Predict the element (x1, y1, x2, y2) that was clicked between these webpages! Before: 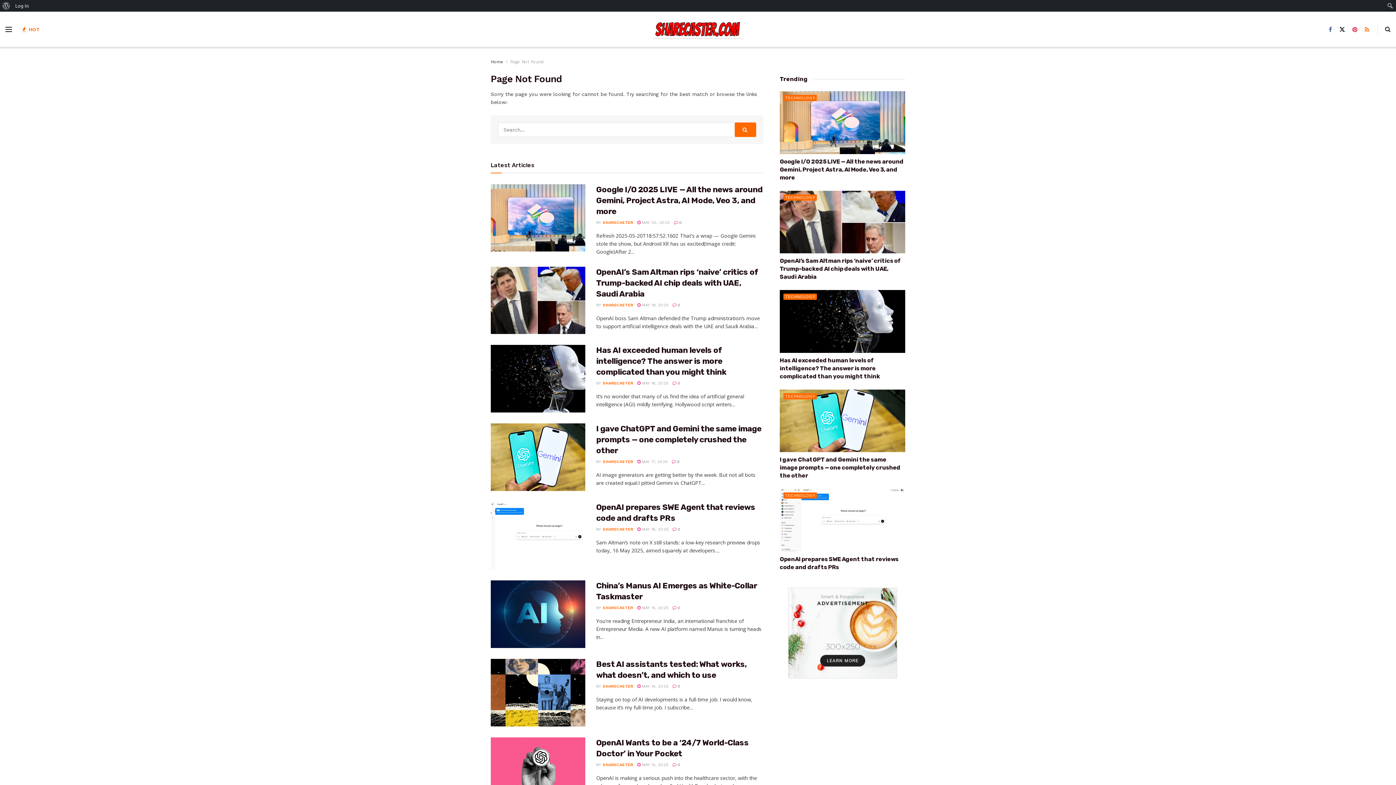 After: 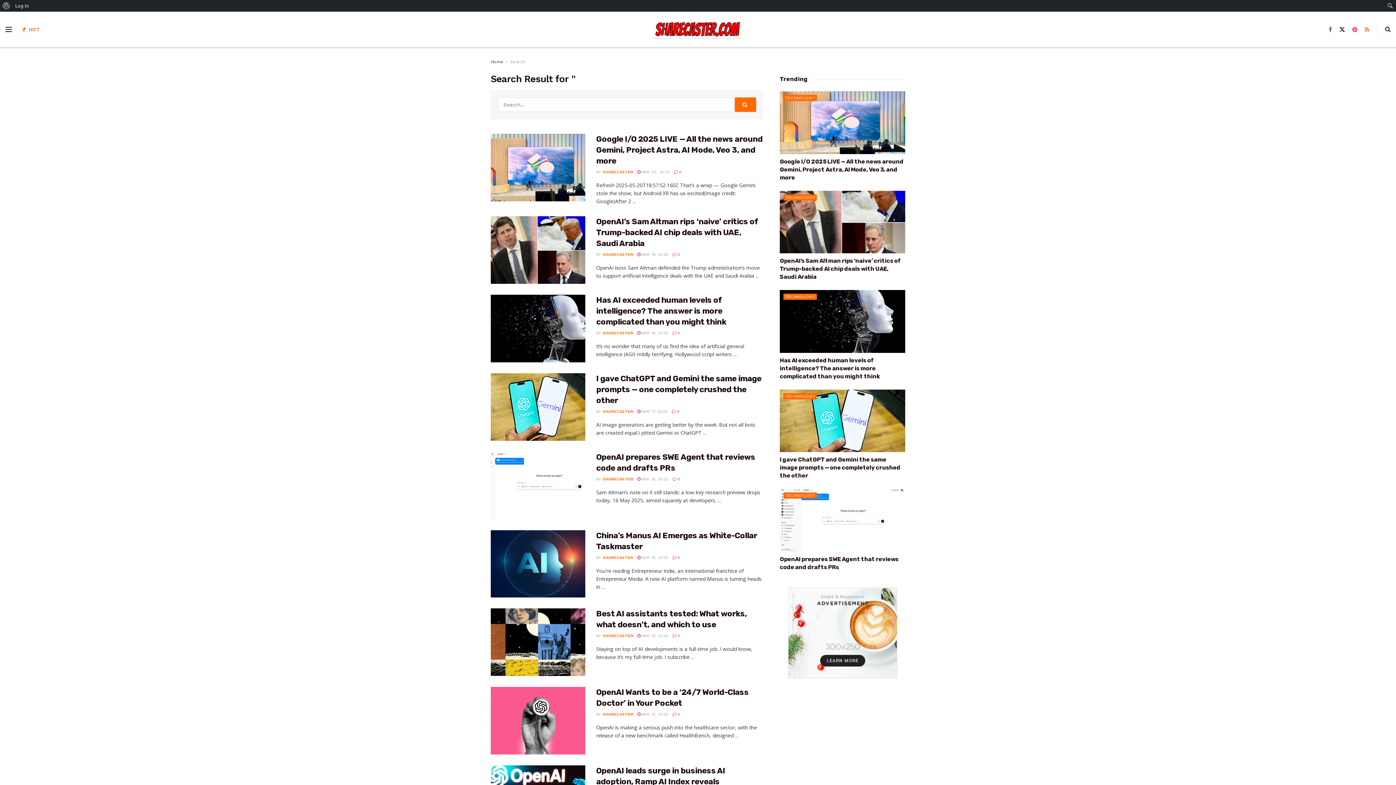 Action: label: Search Button bbox: (734, 122, 756, 136)